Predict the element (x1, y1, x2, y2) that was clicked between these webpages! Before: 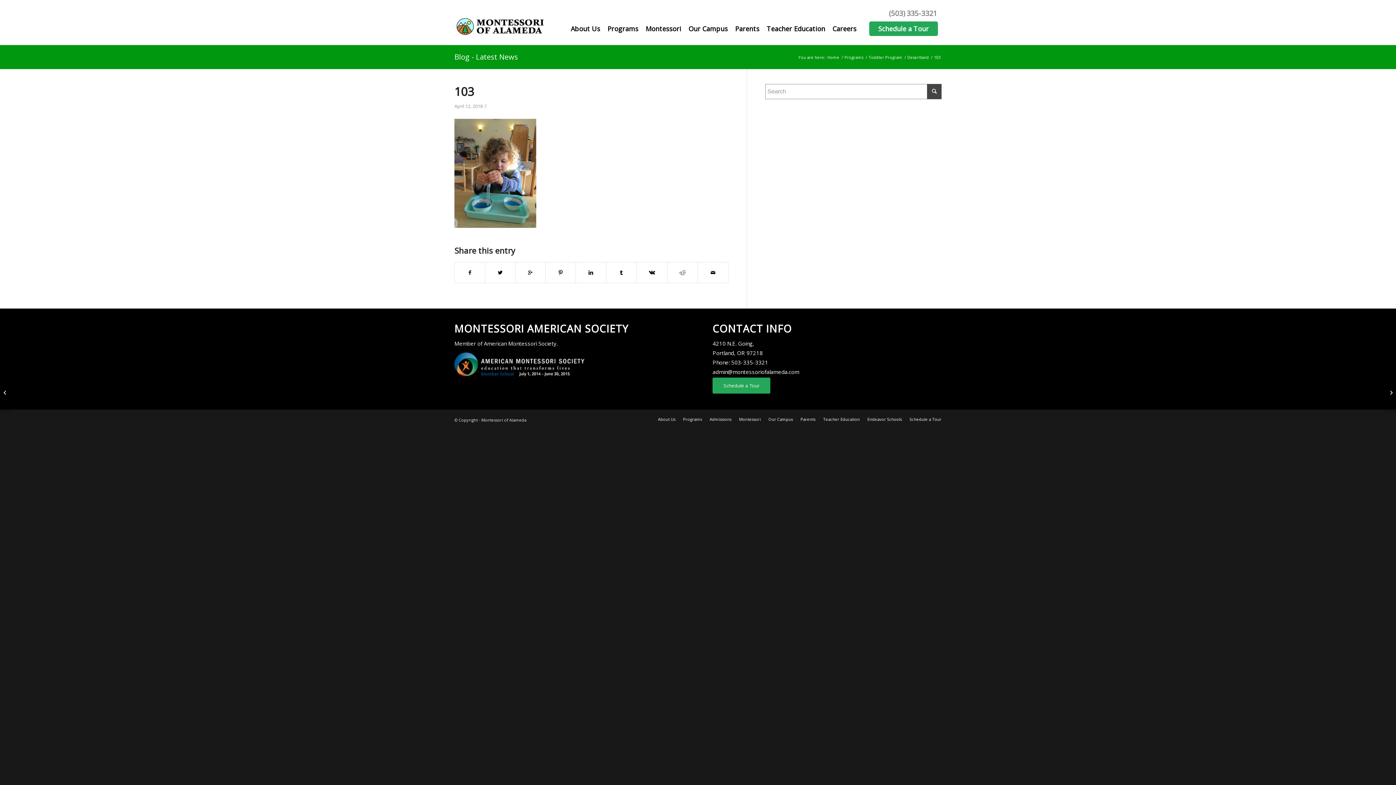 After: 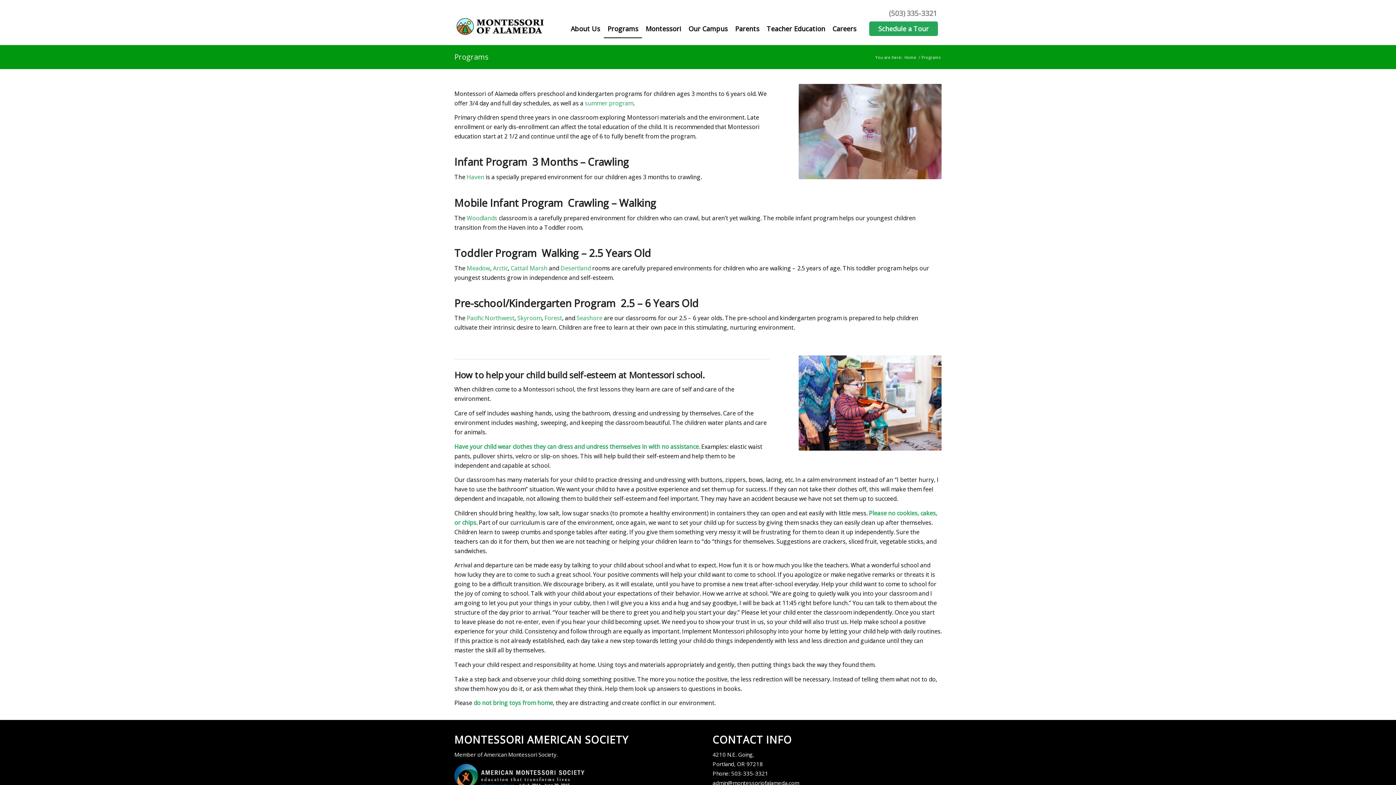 Action: label: Programs bbox: (604, 10, 642, 37)